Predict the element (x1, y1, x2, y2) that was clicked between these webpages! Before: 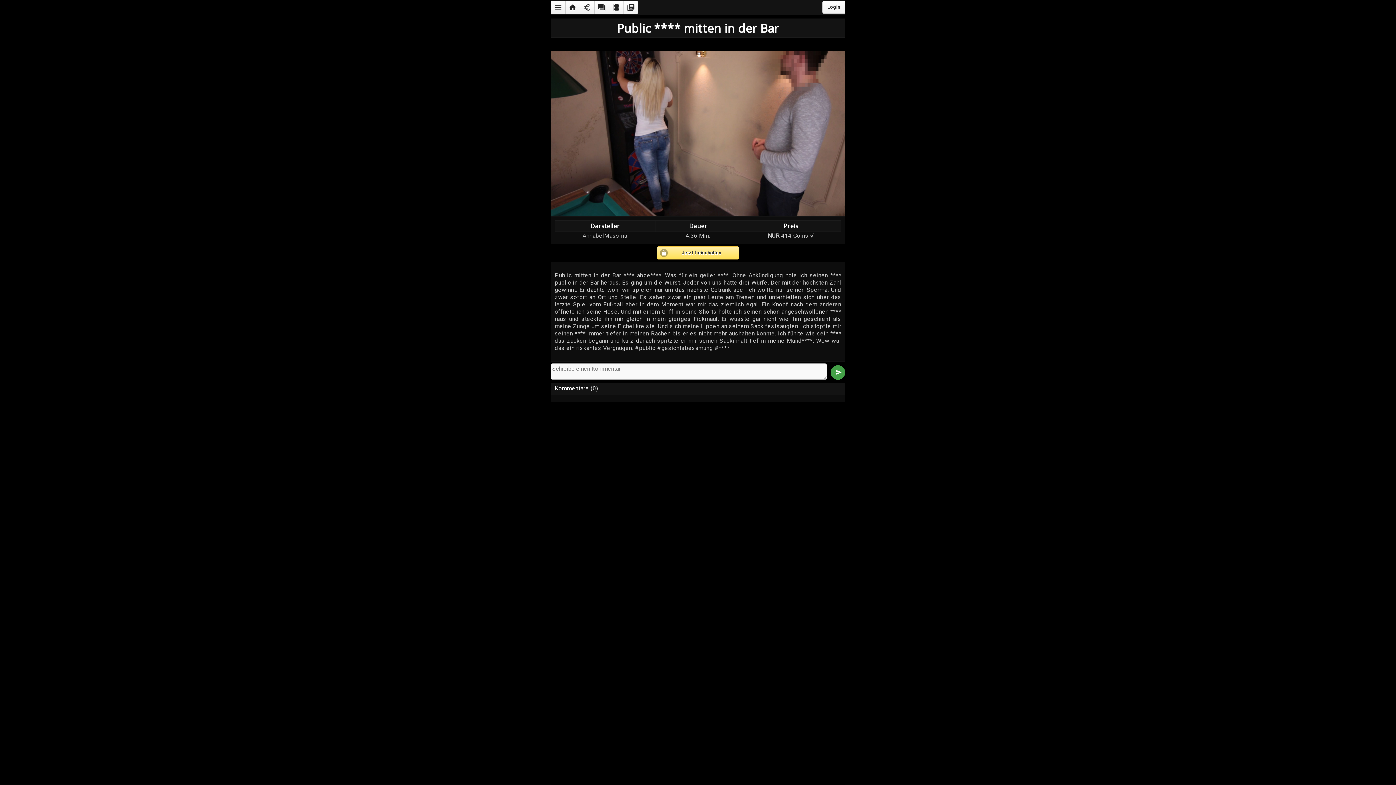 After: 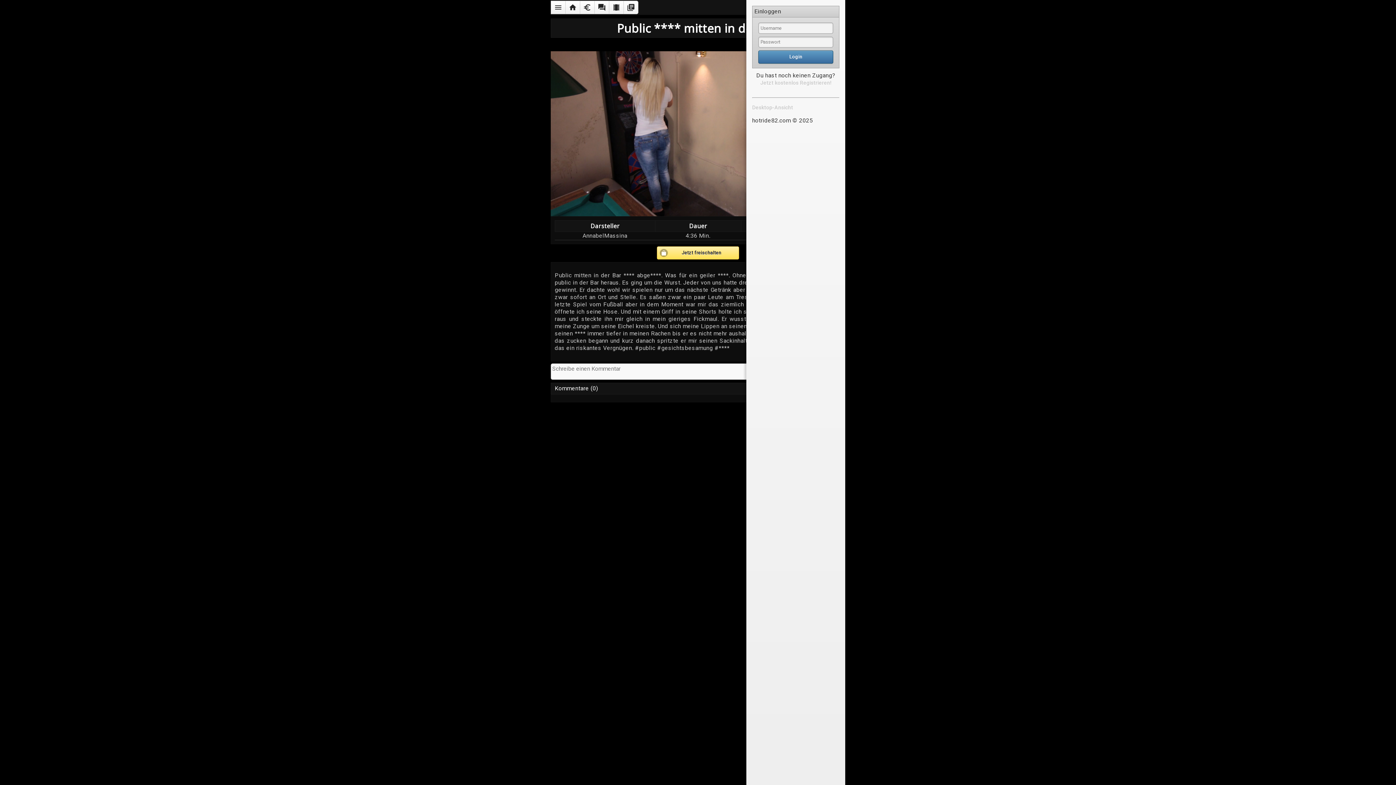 Action: bbox: (822, 0, 845, 13) label: Login